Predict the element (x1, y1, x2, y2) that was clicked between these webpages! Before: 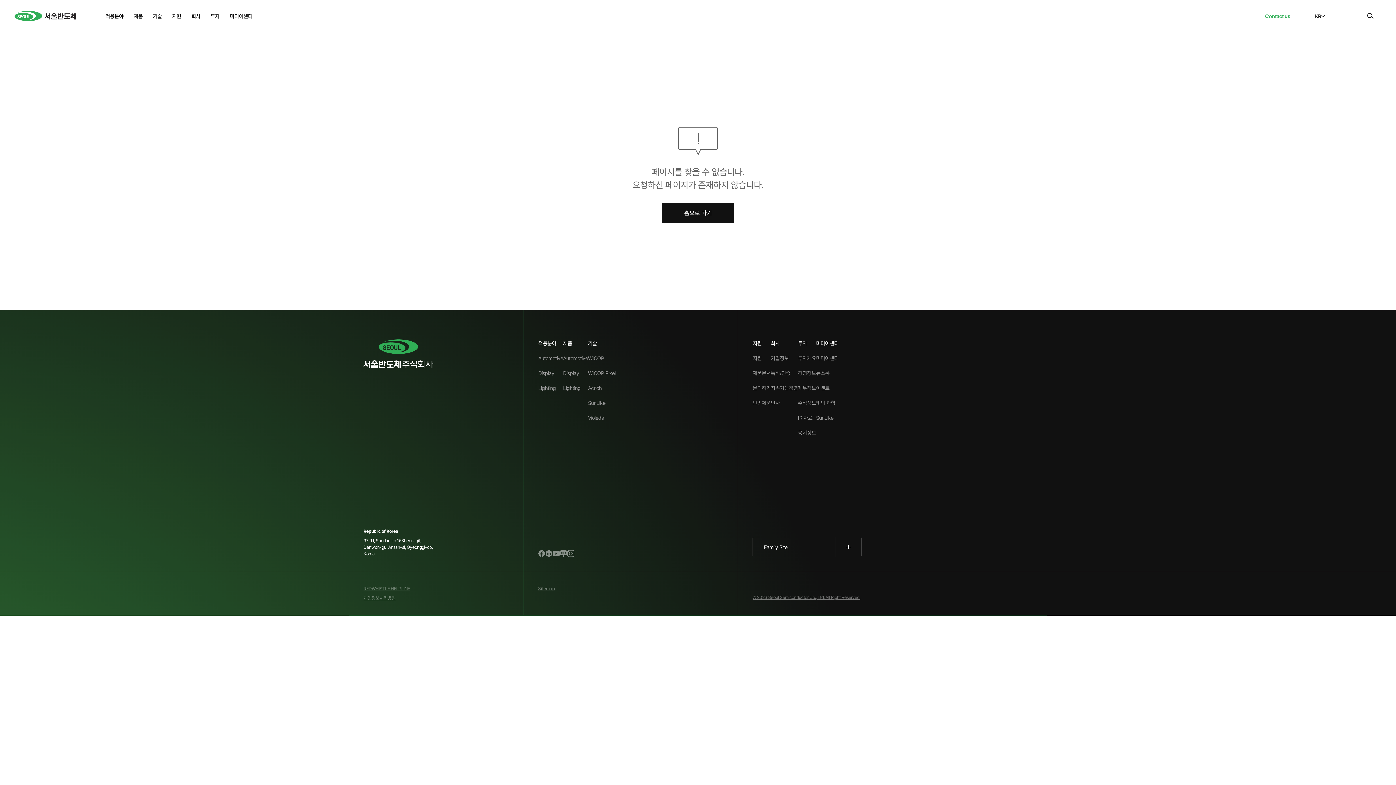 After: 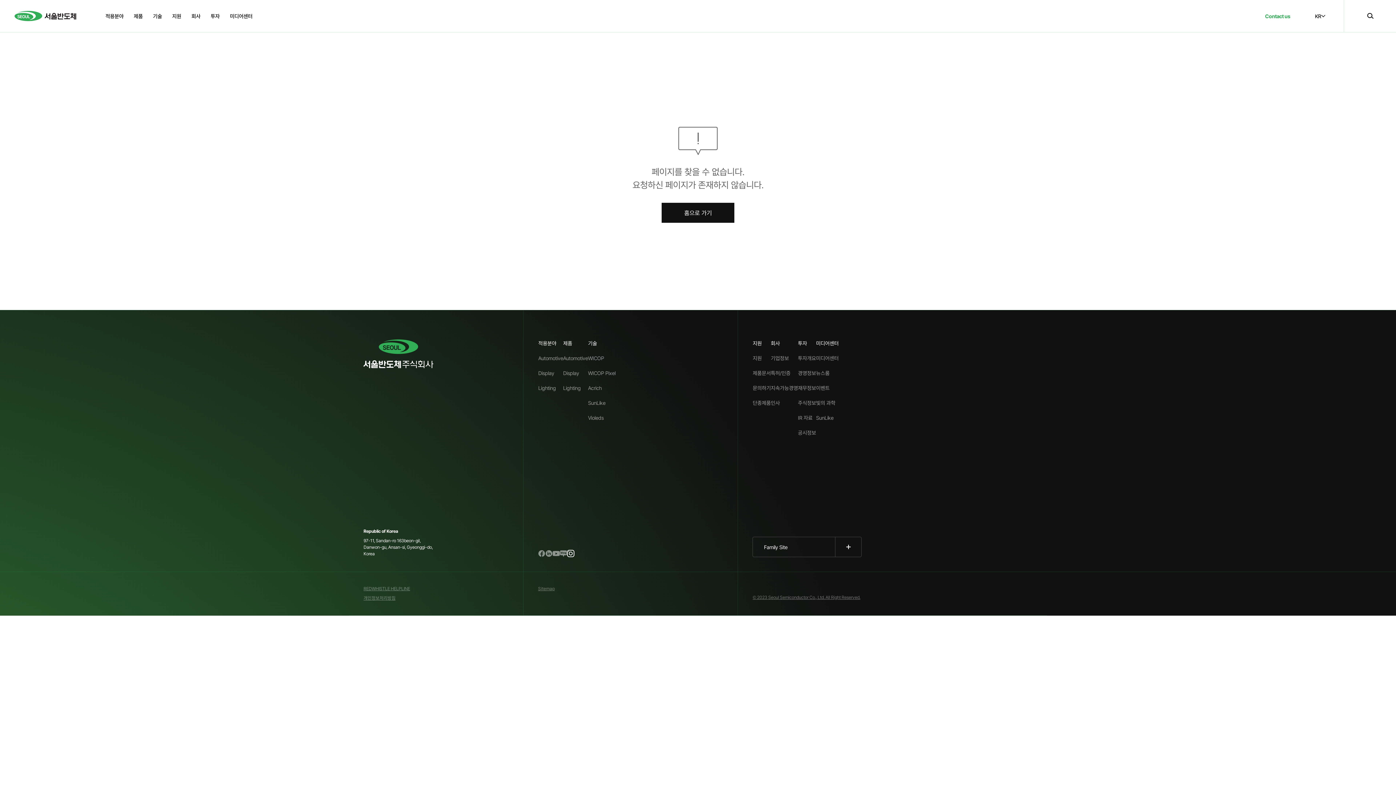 Action: bbox: (567, 550, 574, 557)